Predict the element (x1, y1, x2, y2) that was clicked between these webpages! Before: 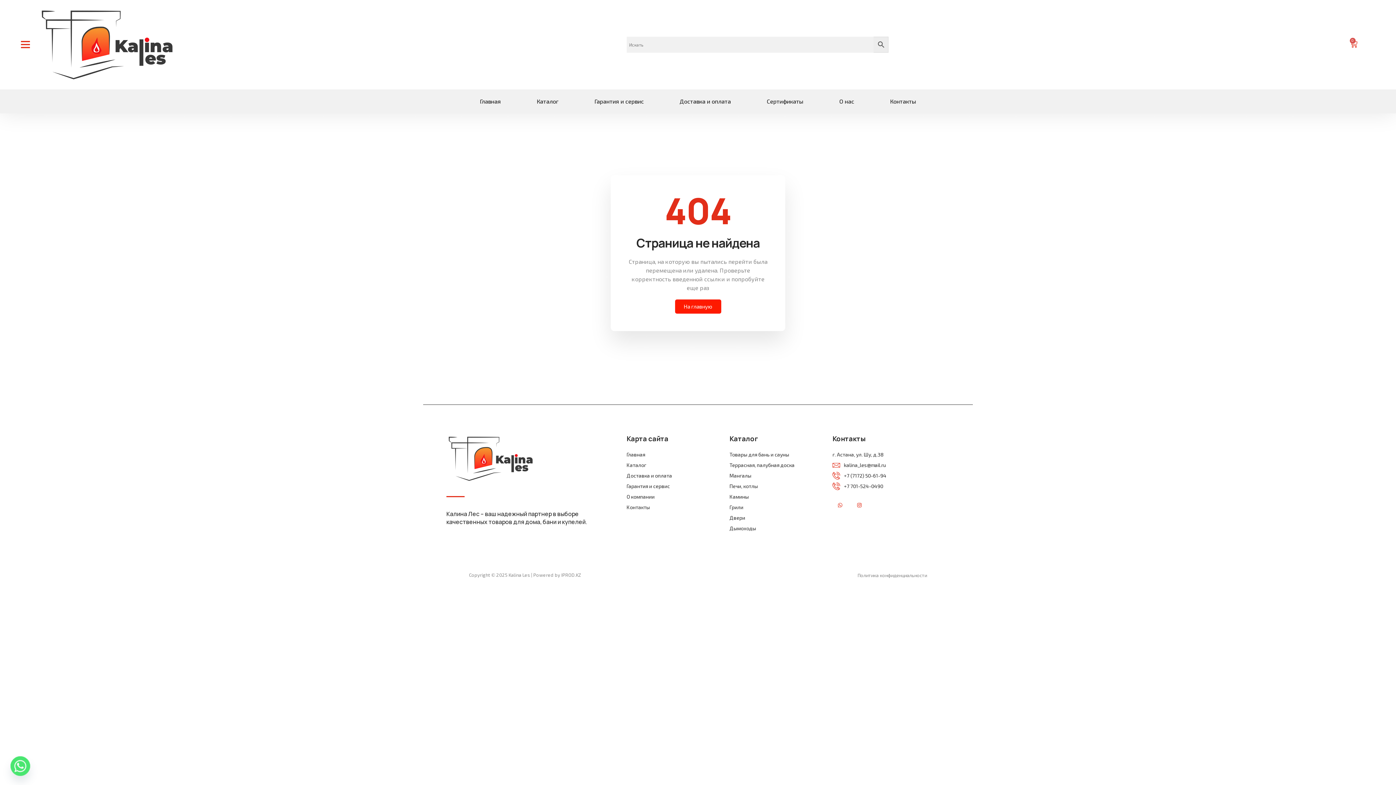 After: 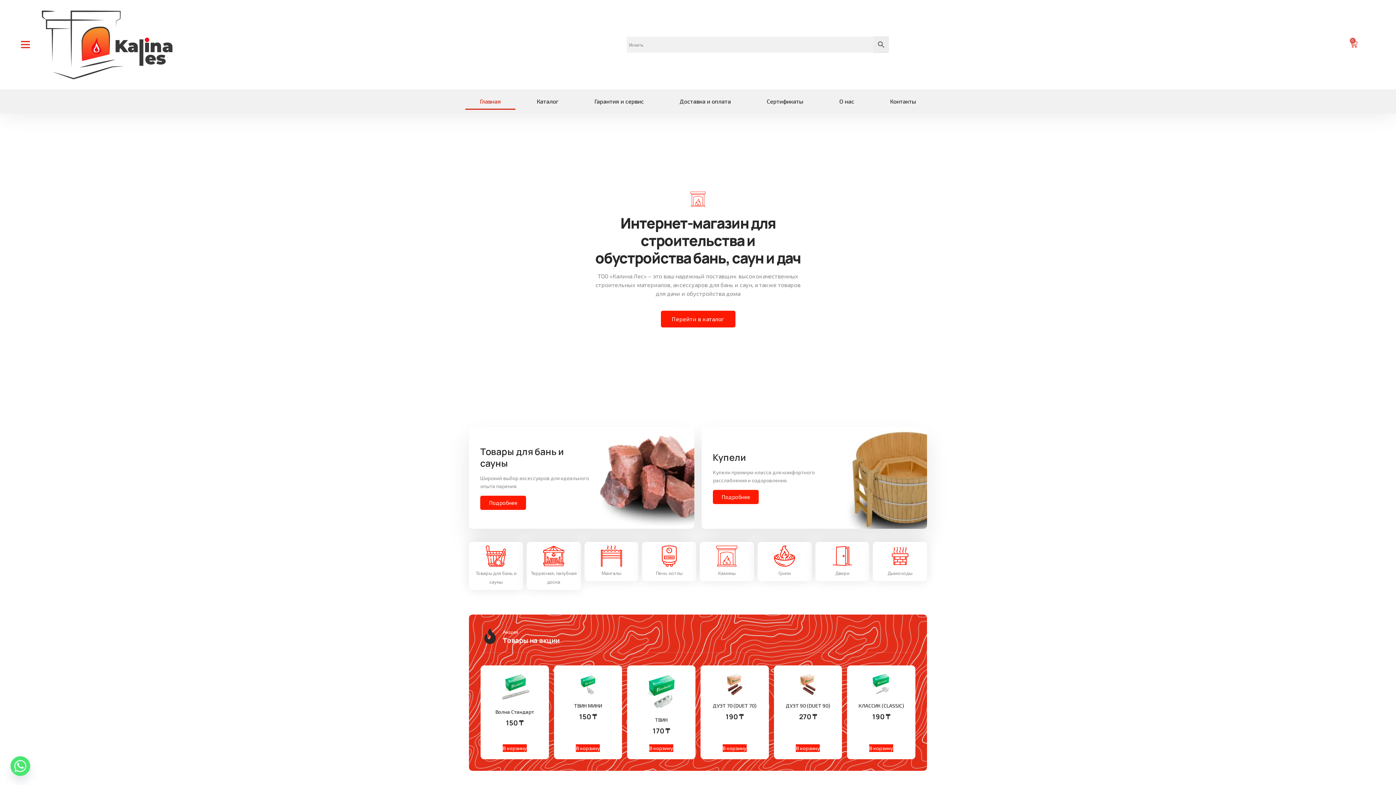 Action: bbox: (626, 450, 718, 458) label: Главная